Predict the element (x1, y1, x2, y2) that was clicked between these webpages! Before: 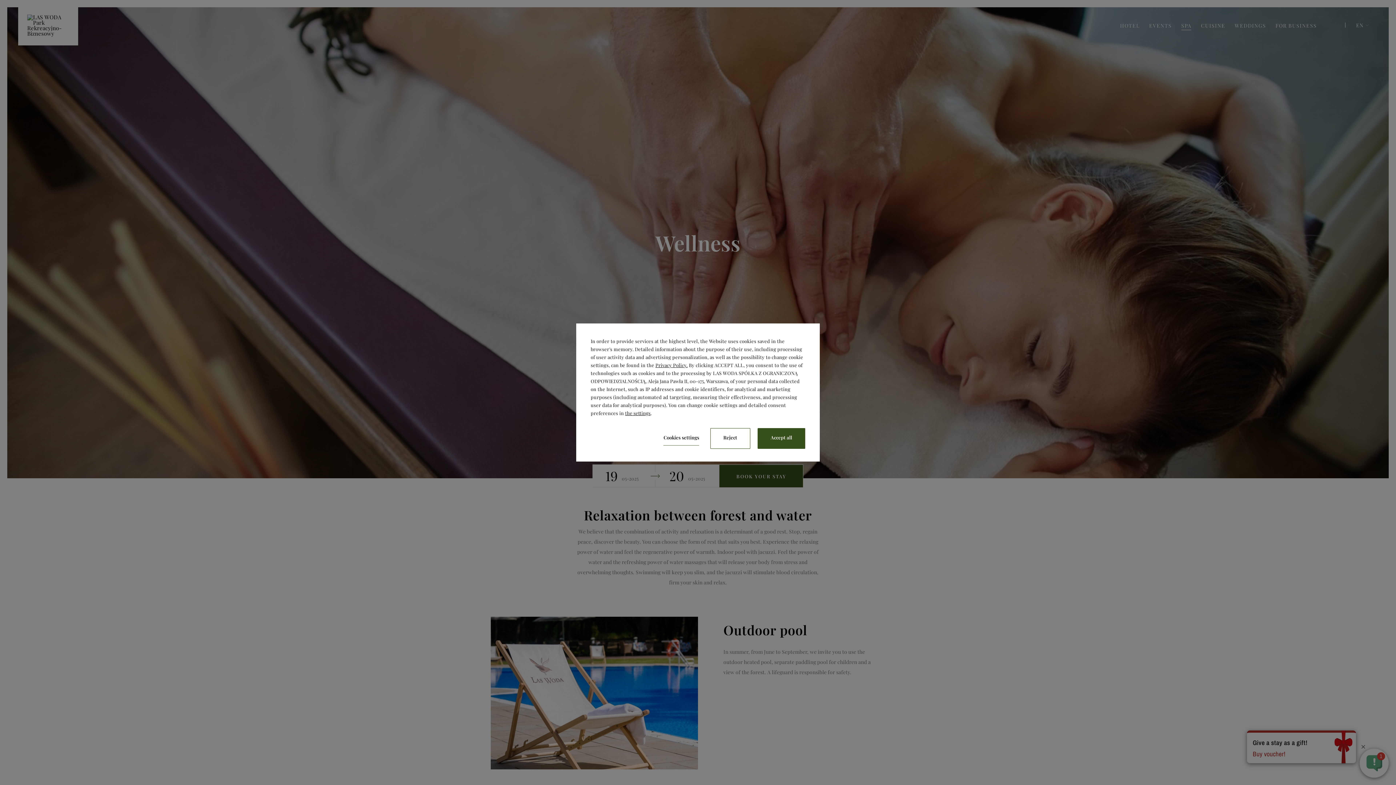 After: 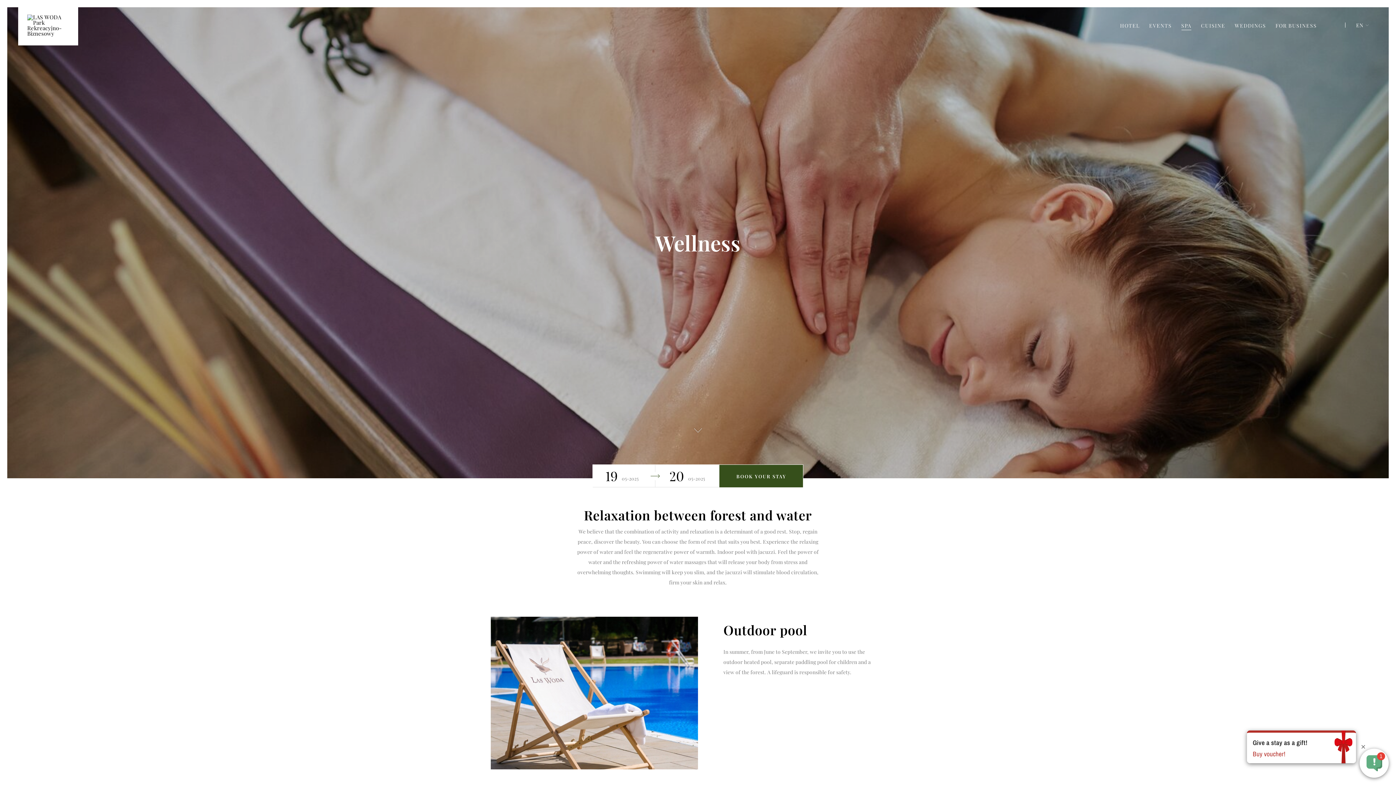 Action: label: Reject bbox: (710, 428, 750, 449)